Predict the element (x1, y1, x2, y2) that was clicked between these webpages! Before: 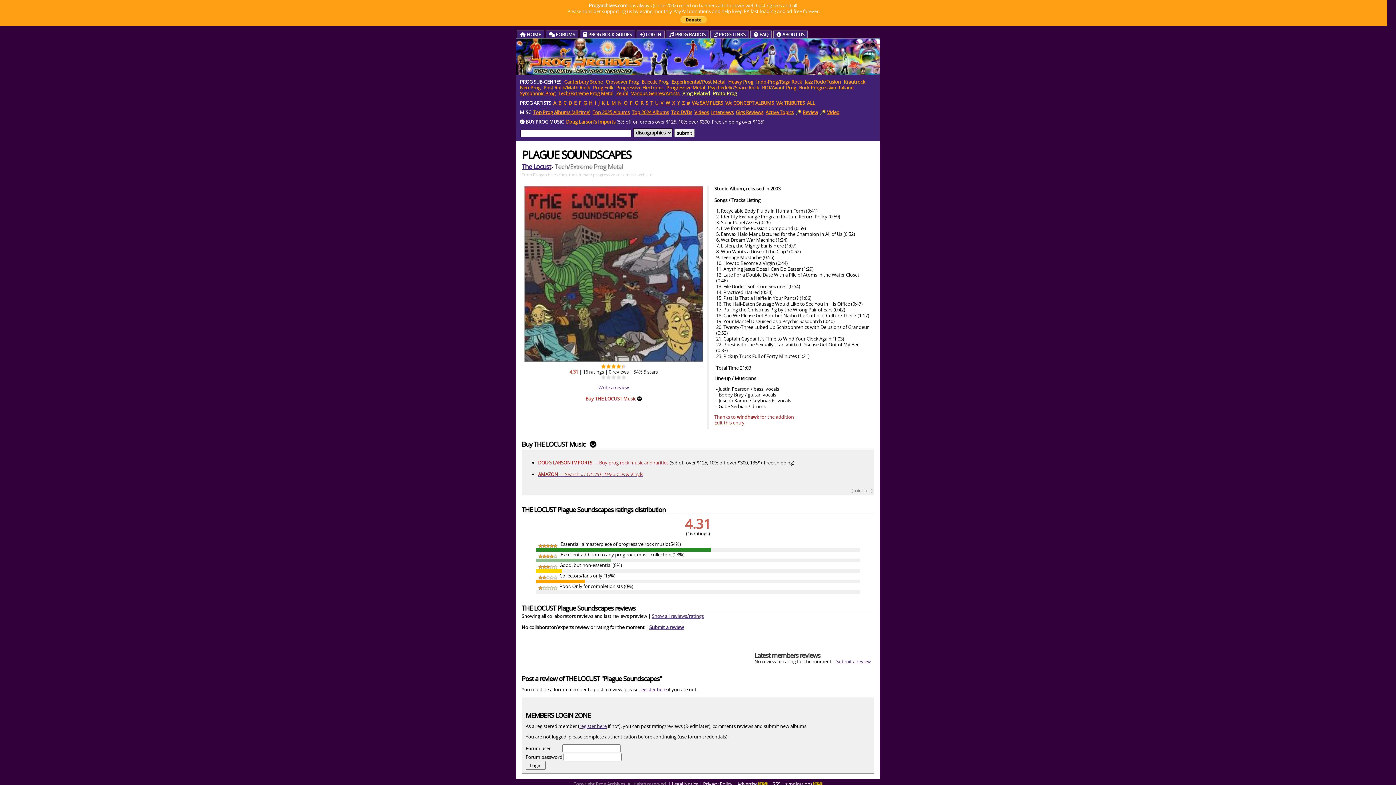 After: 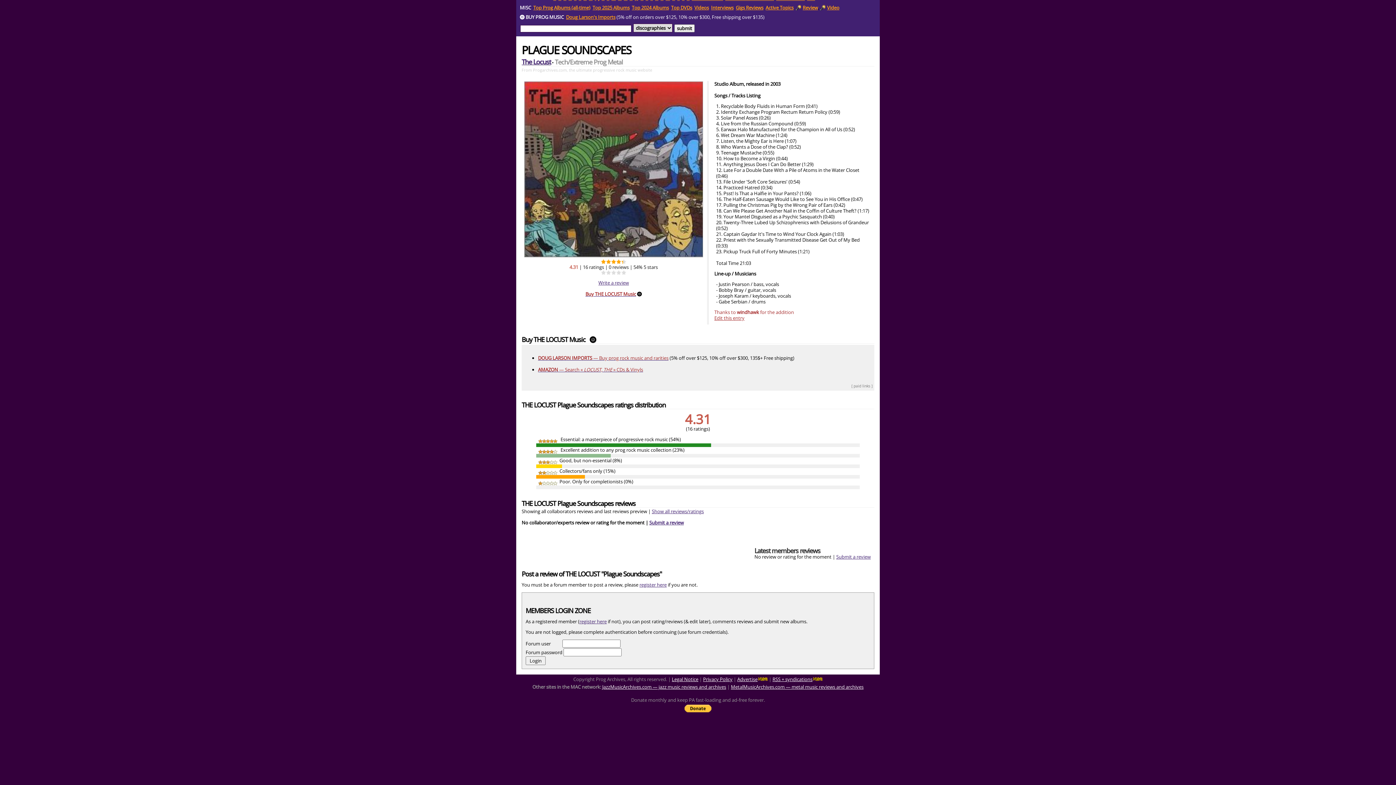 Action: bbox: (649, 624, 684, 630) label: Submit a review